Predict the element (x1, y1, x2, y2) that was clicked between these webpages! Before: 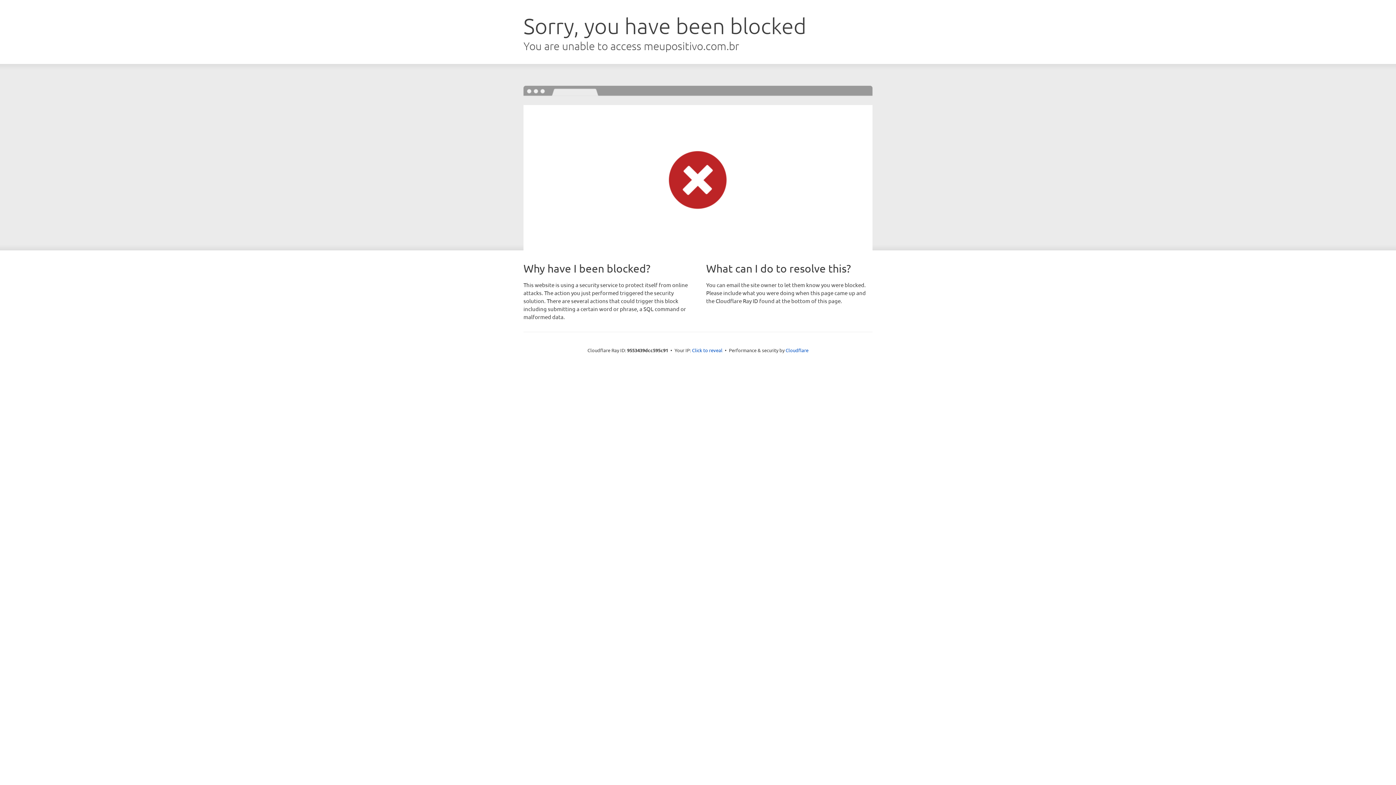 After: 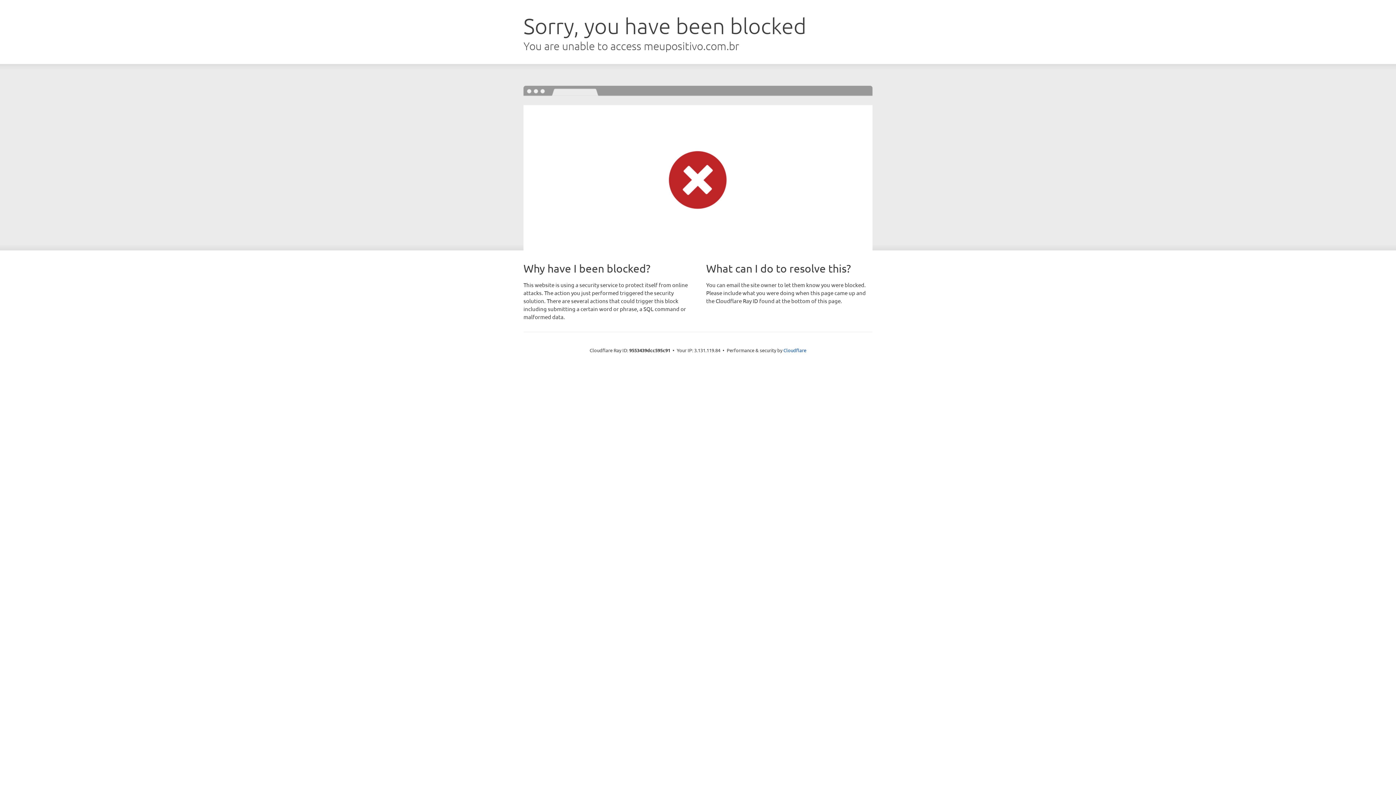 Action: label: Click to reveal bbox: (692, 346, 722, 353)